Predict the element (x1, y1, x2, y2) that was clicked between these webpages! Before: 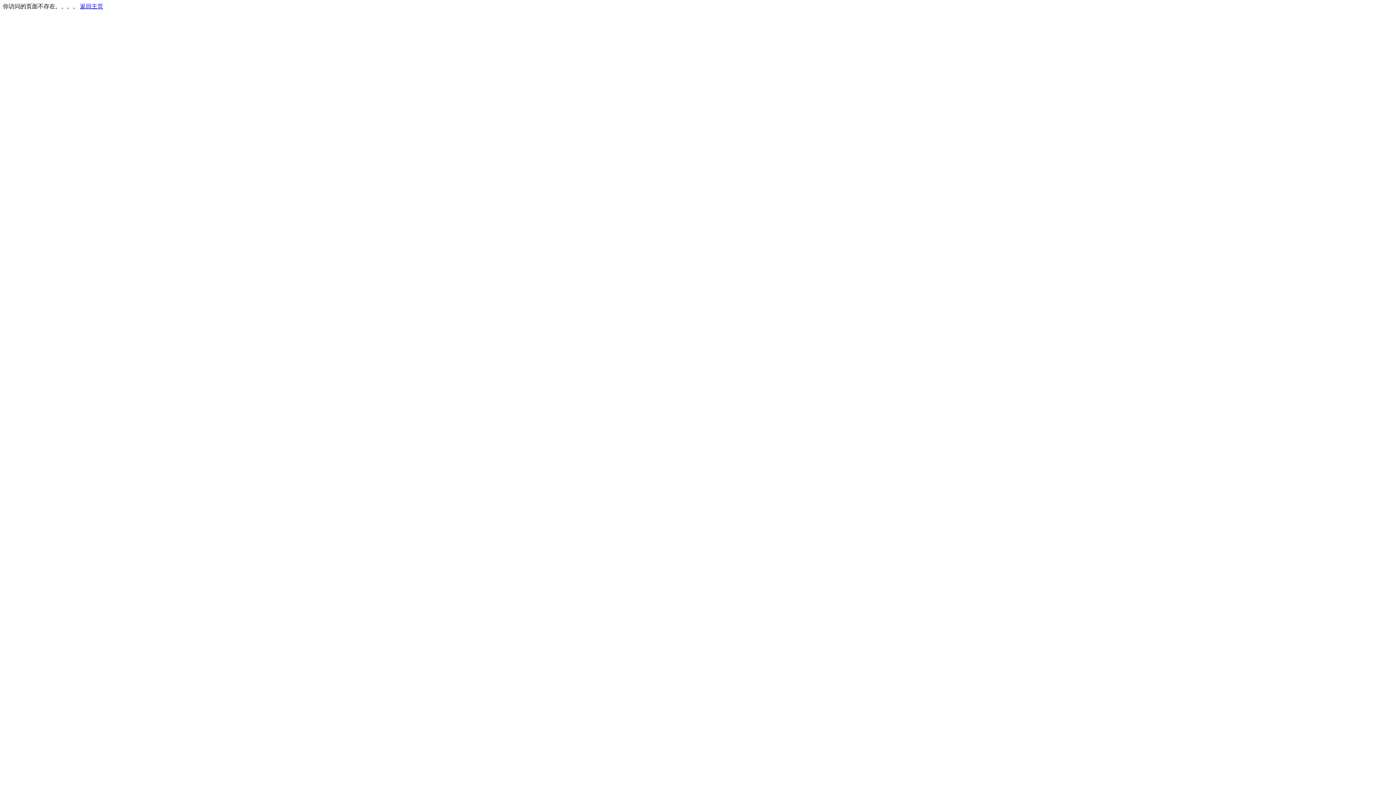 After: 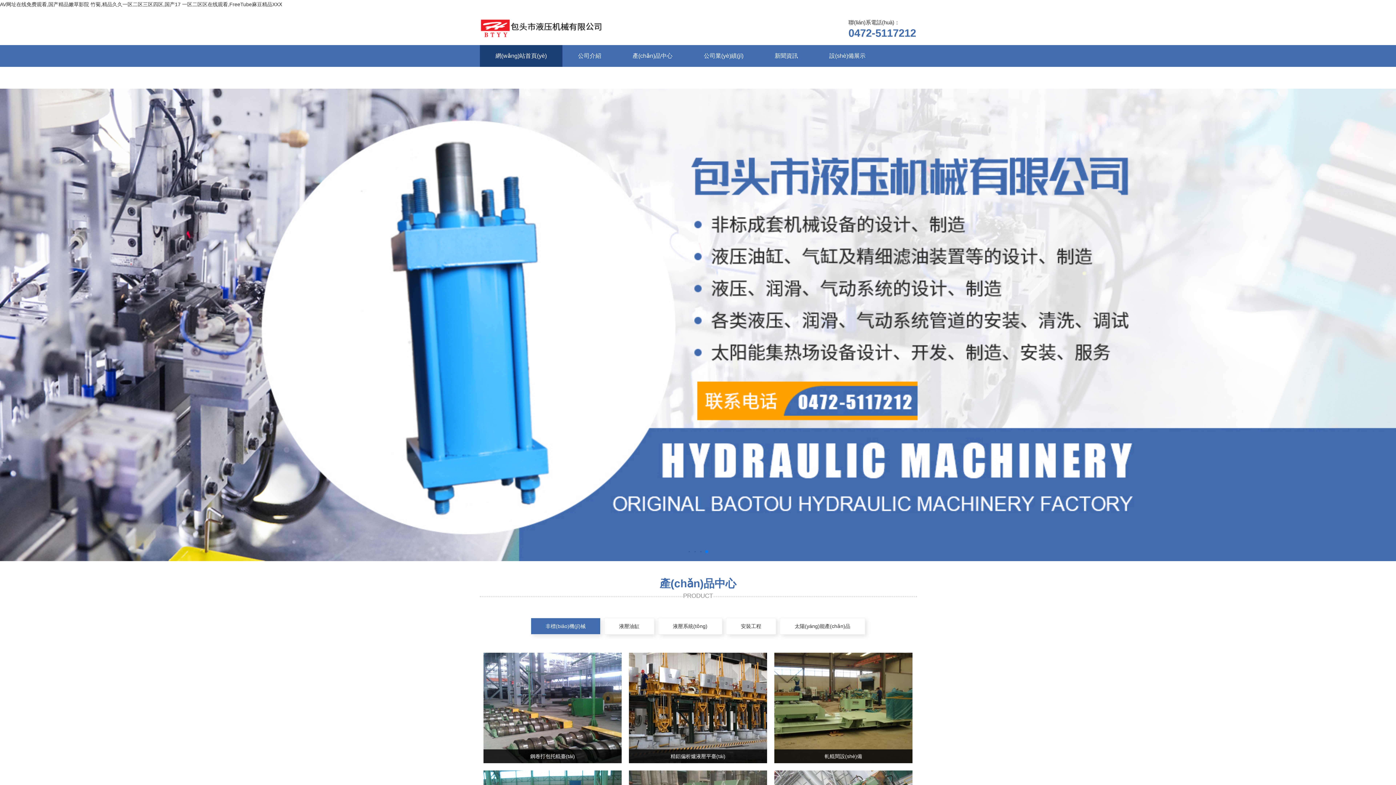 Action: bbox: (80, 3, 103, 9) label: 返回主页